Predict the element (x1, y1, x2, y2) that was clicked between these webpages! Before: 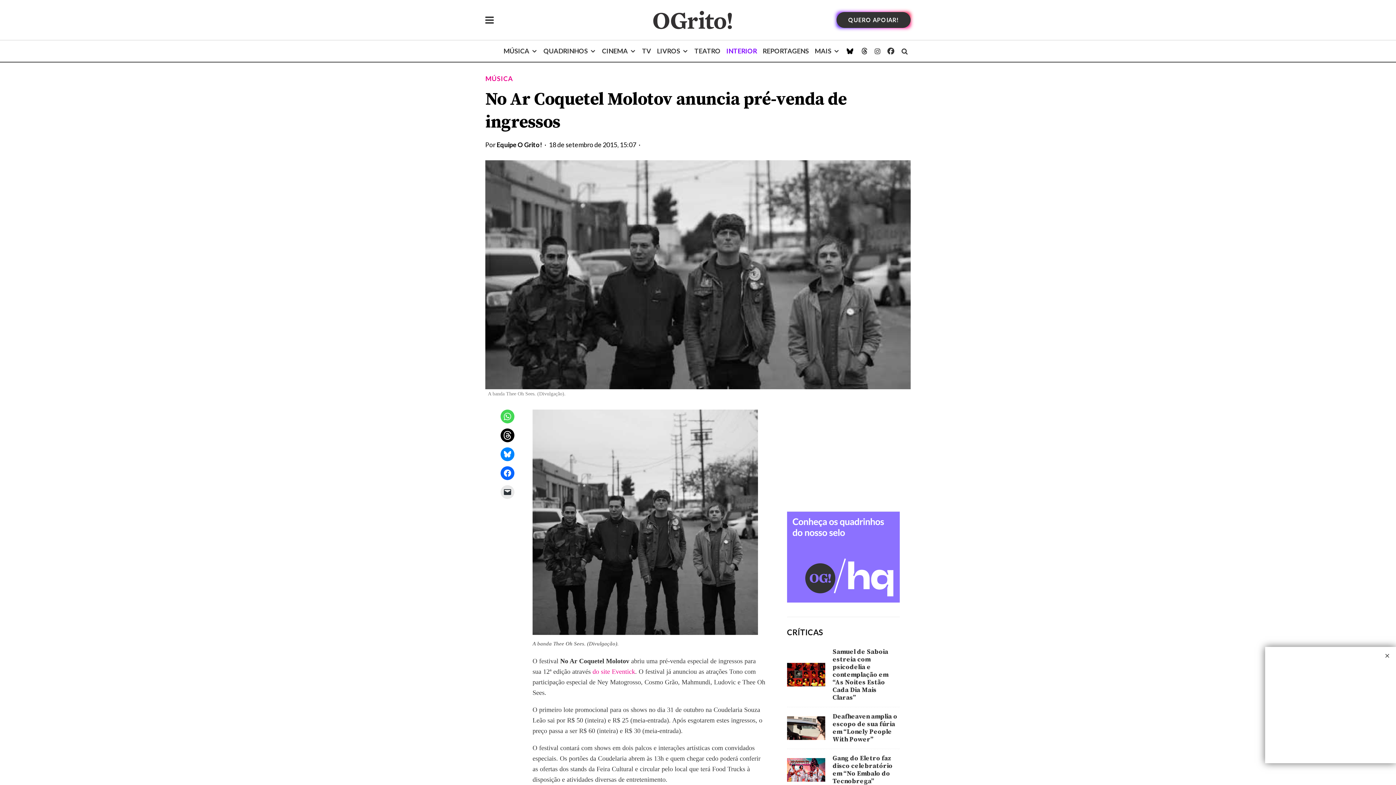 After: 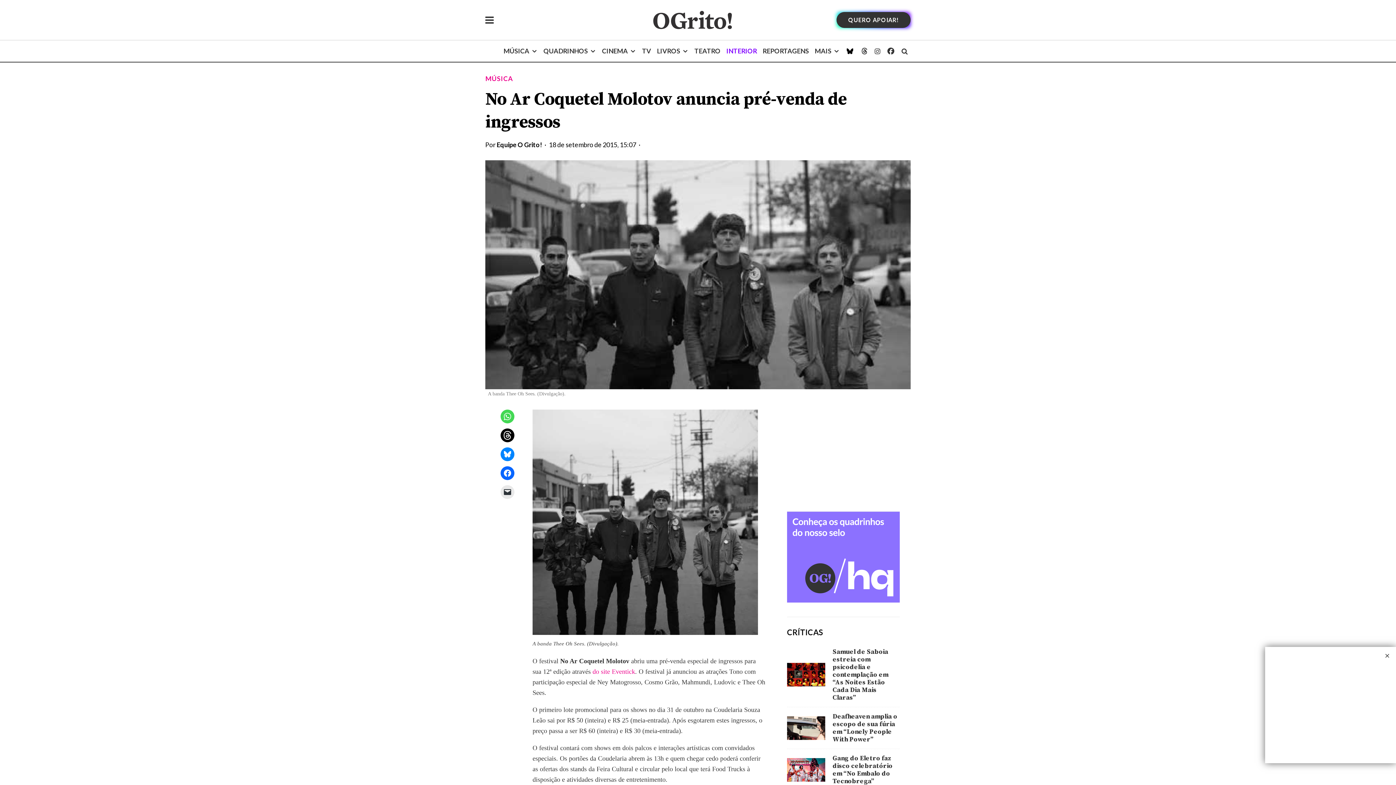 Action: bbox: (787, 597, 900, 604)